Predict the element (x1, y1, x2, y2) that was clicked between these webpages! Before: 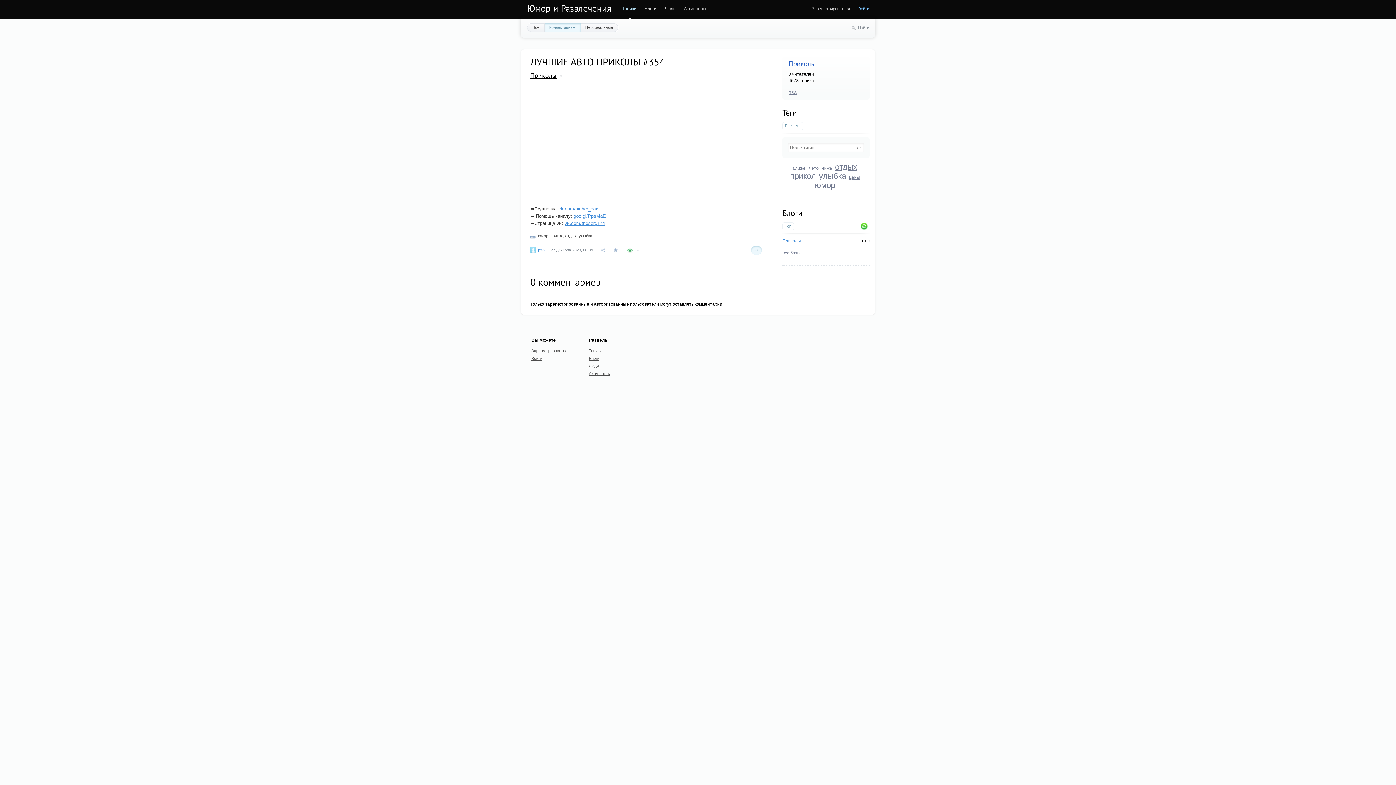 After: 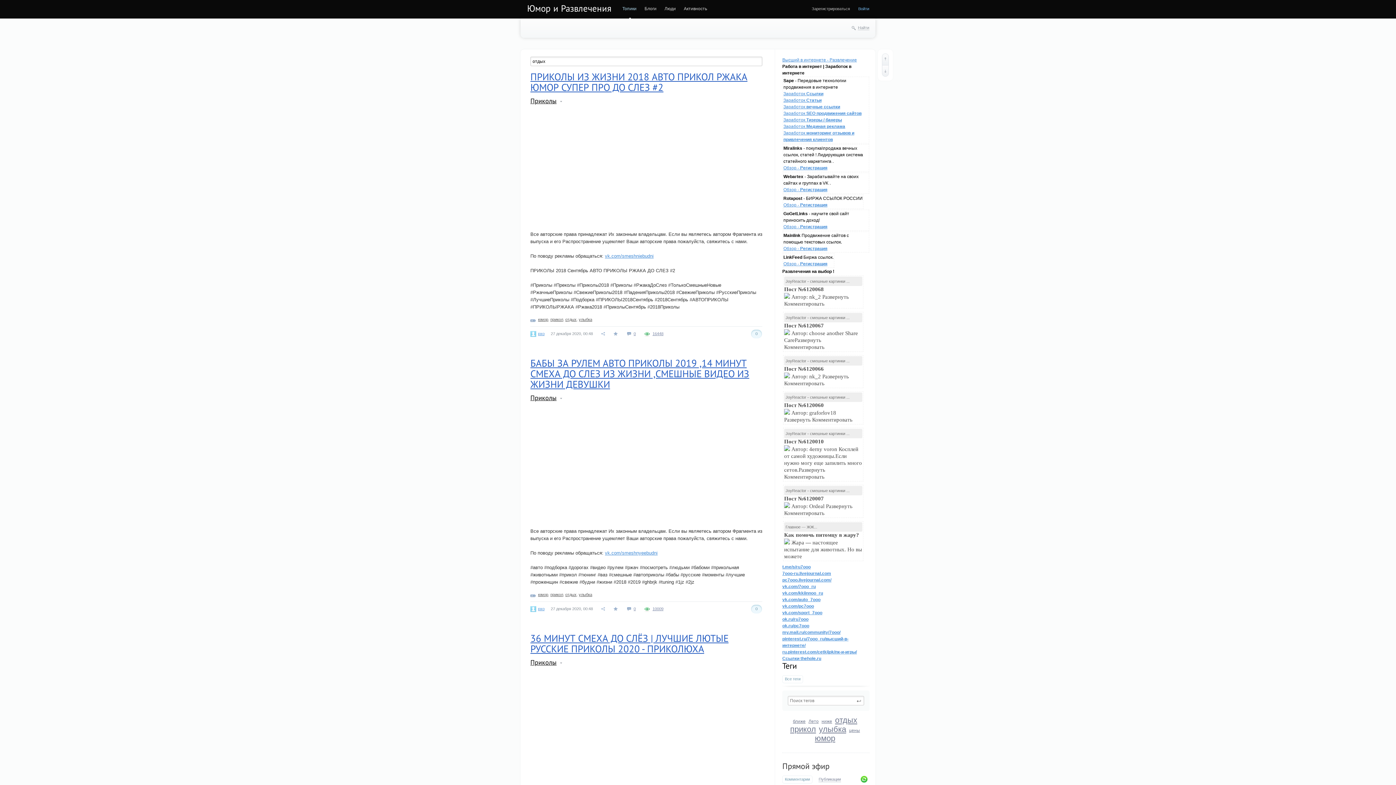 Action: label: отдых bbox: (565, 233, 576, 238)